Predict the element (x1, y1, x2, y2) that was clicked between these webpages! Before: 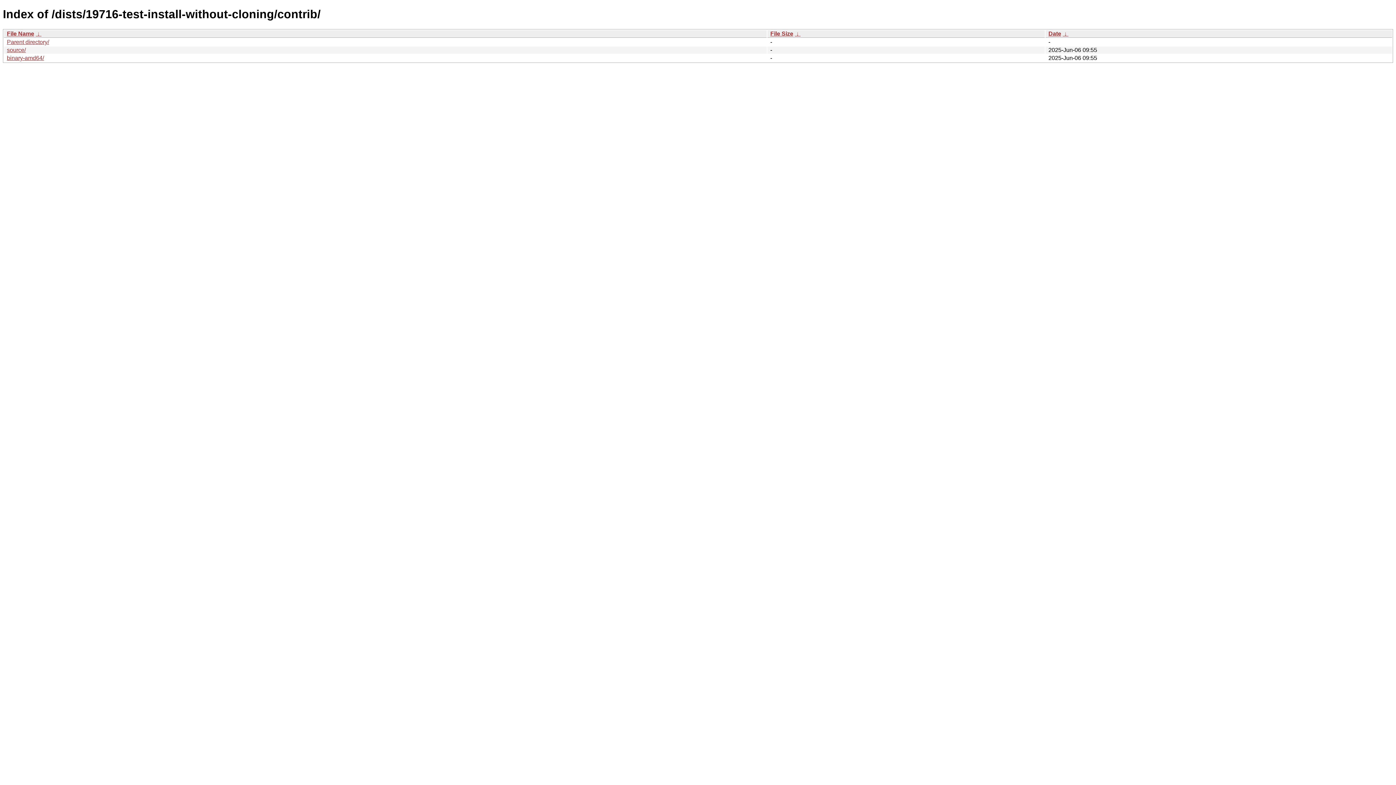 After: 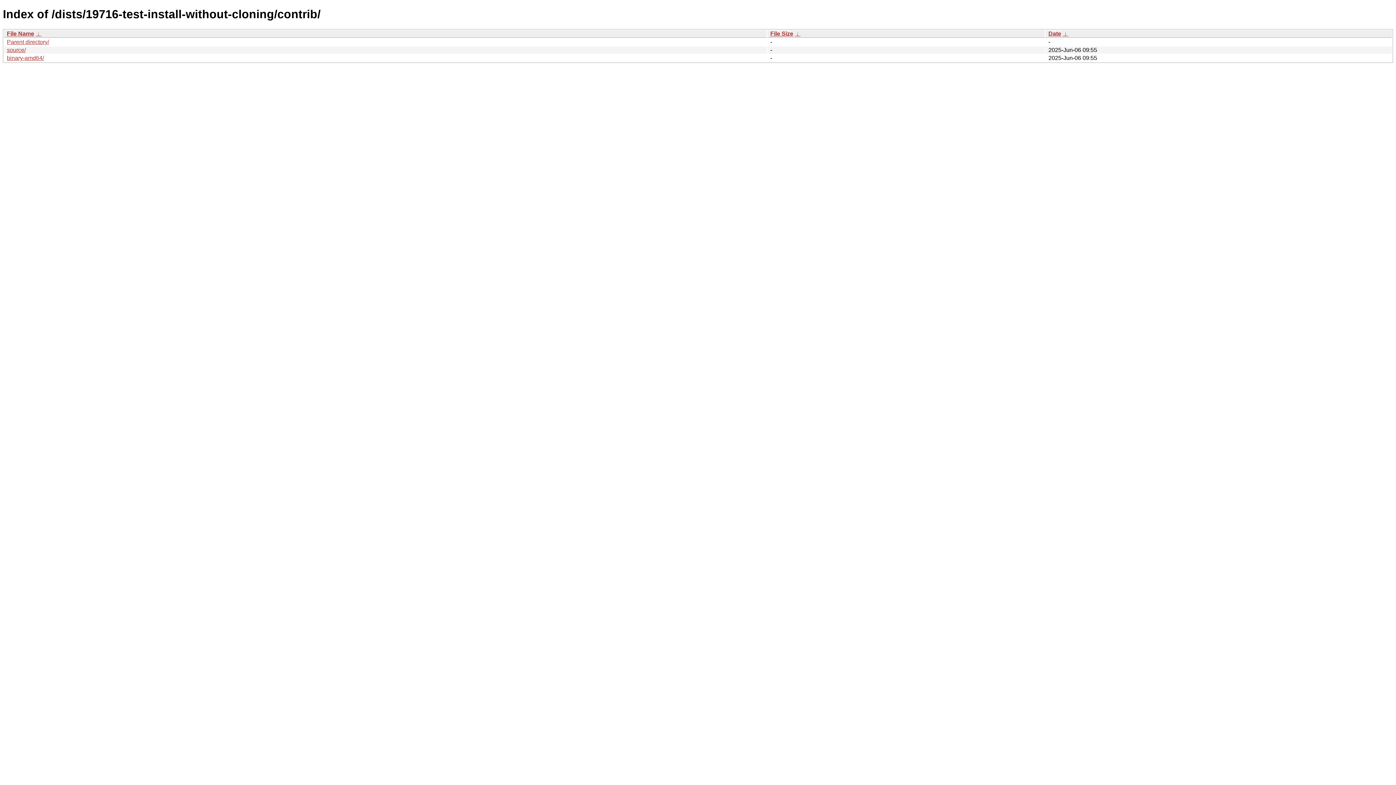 Action: bbox: (770, 30, 793, 36) label: File Size